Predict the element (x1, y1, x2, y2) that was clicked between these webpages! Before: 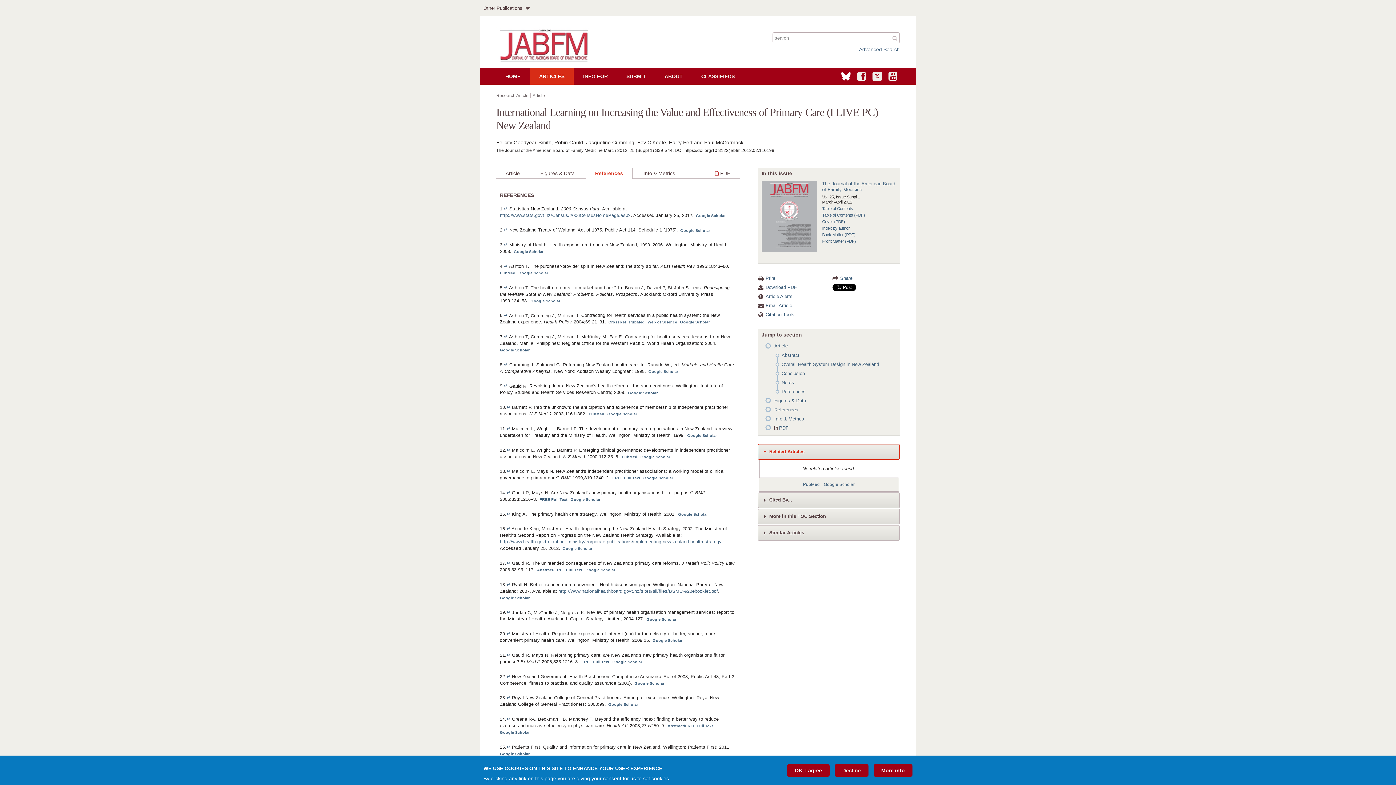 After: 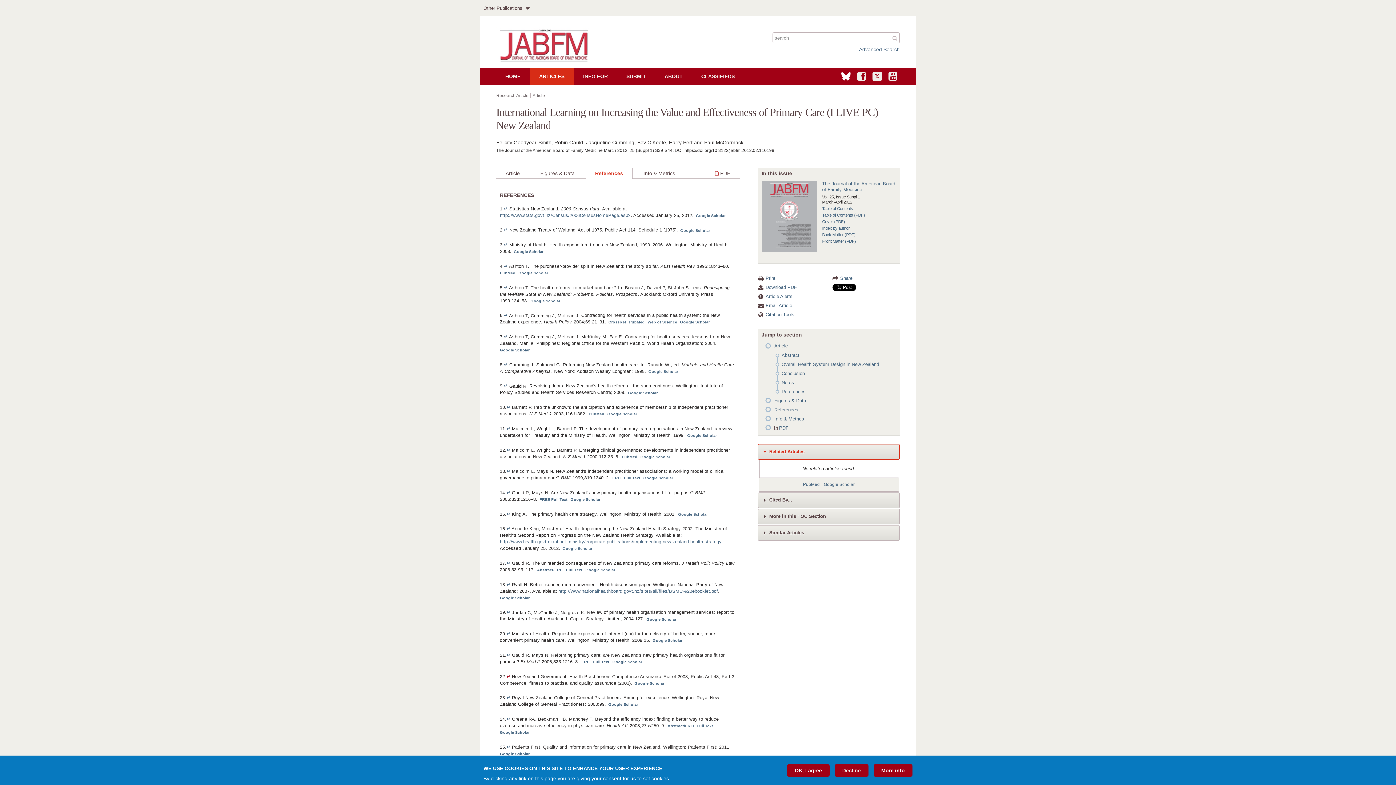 Action: bbox: (506, 674, 510, 679) label: ↵